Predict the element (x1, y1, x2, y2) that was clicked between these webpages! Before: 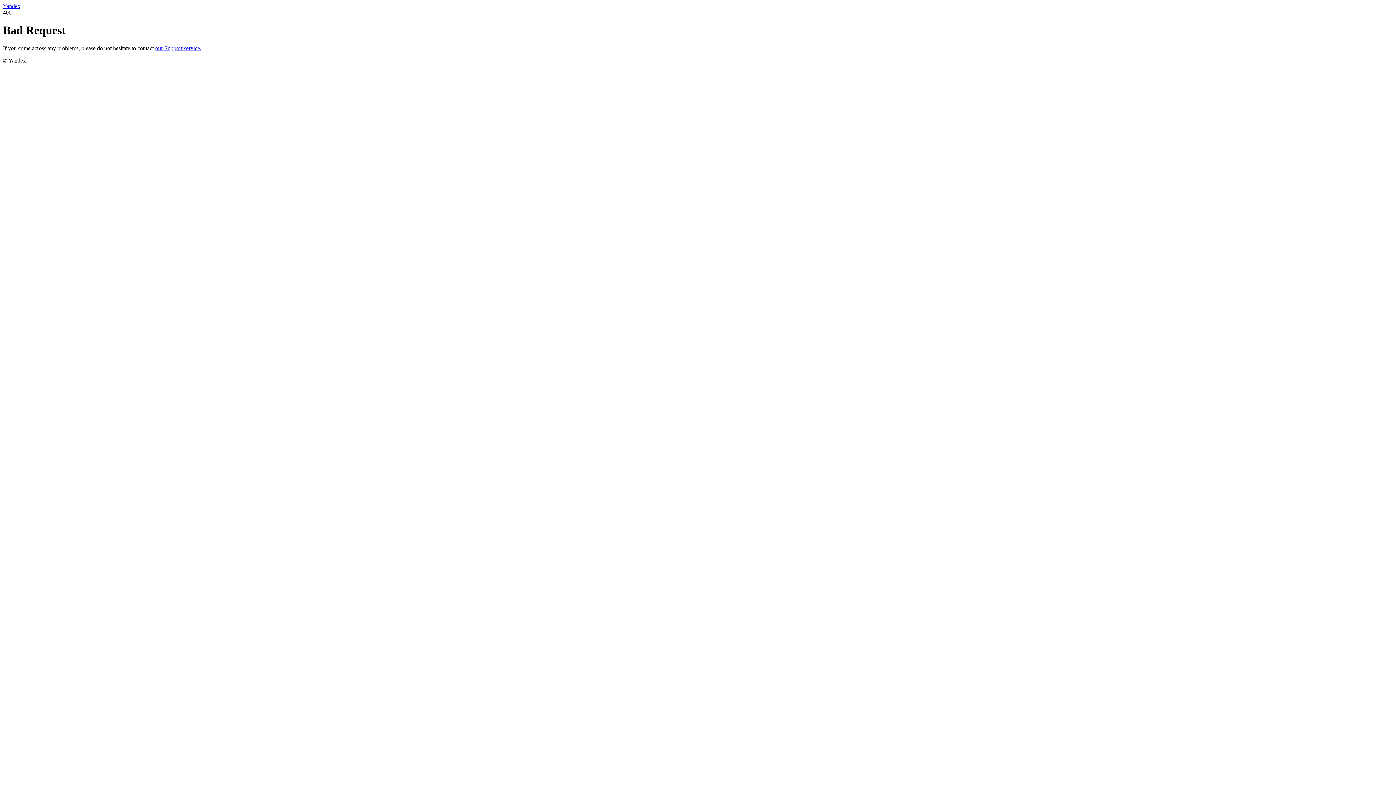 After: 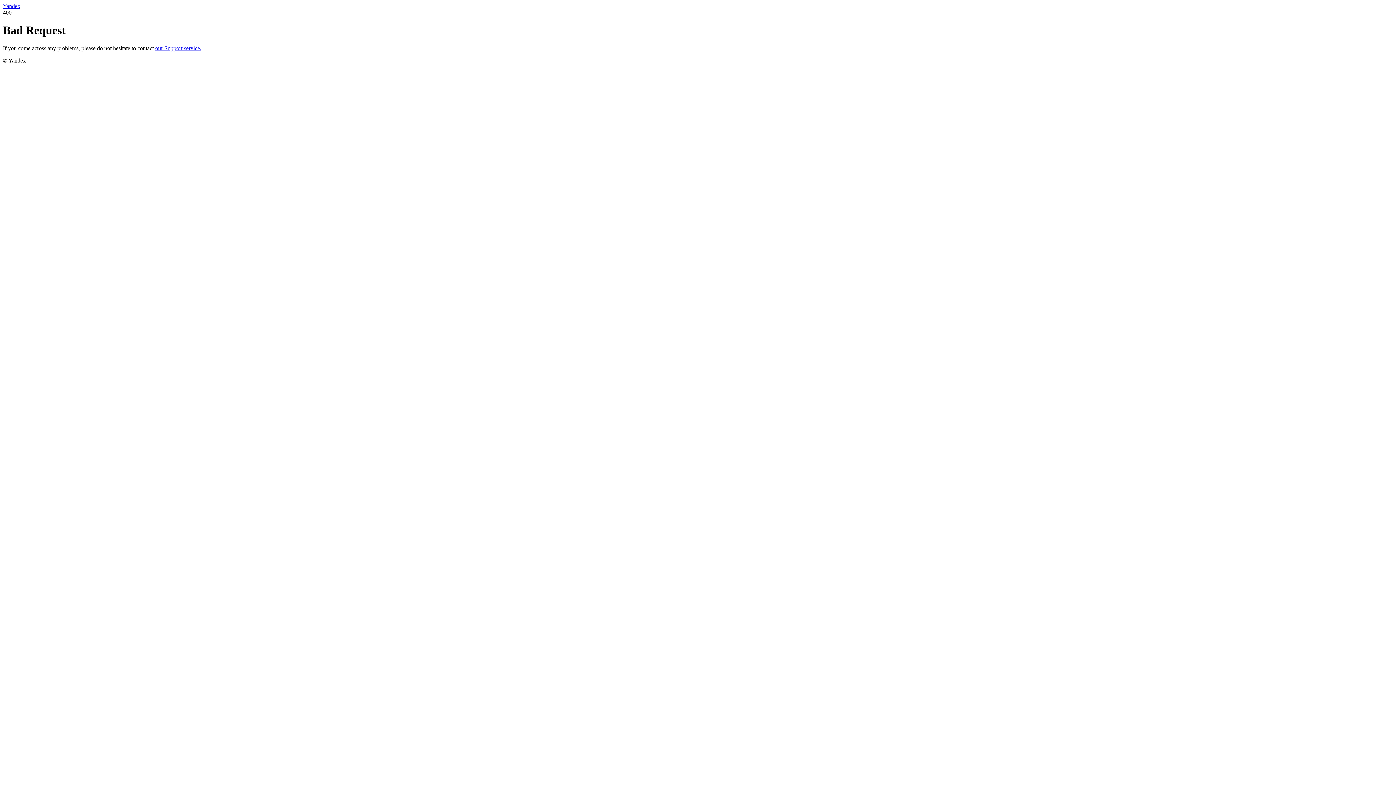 Action: label: our Support service. bbox: (155, 45, 201, 51)